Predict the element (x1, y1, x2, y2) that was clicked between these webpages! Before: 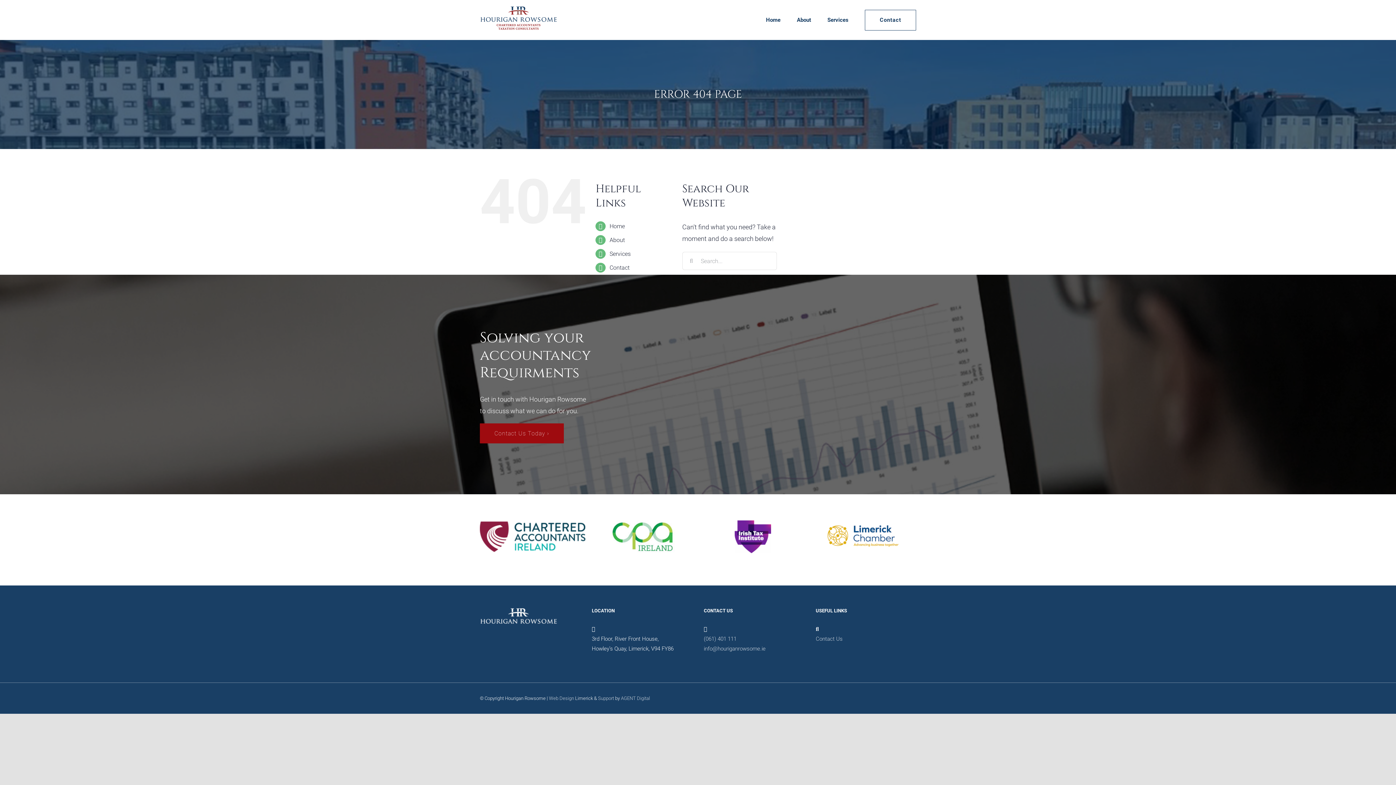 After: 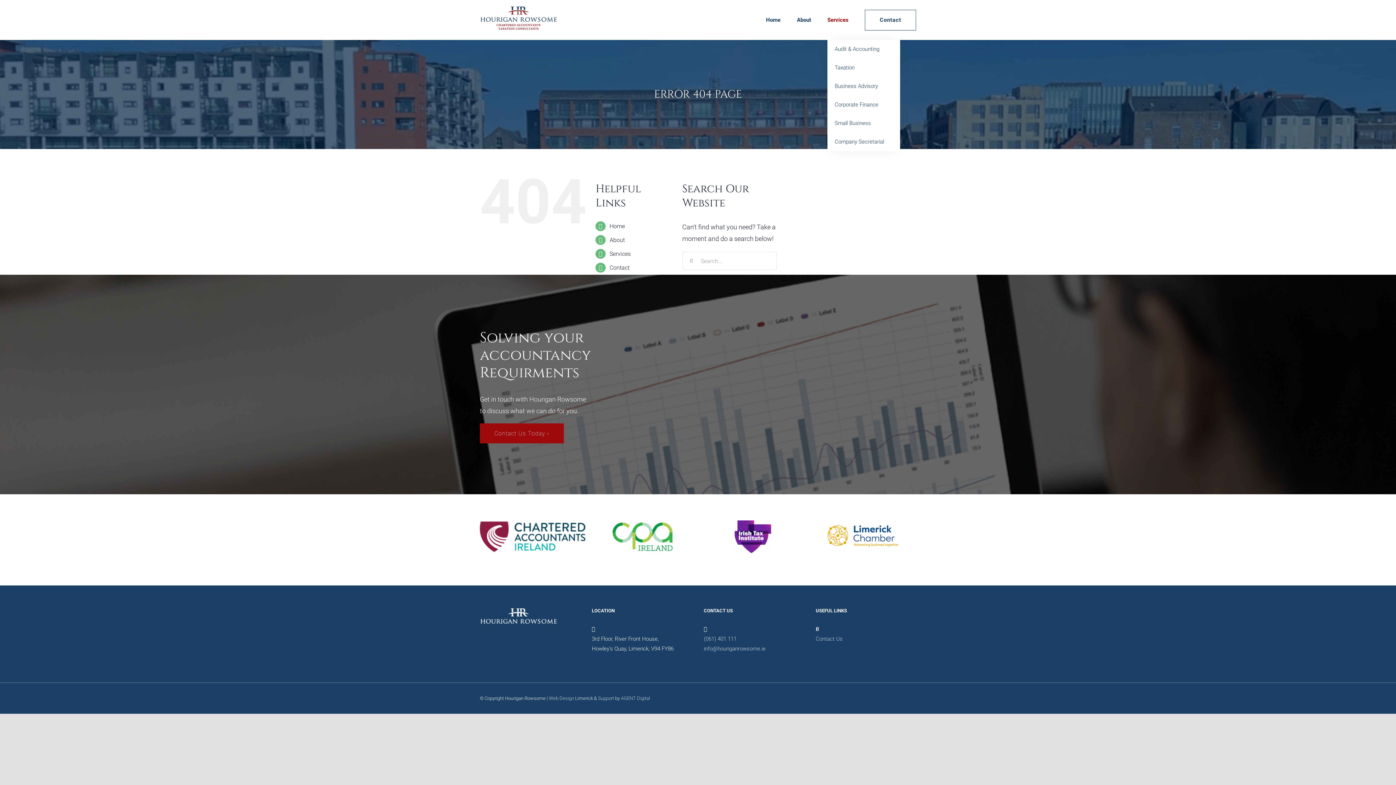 Action: label: Services bbox: (827, 0, 848, 40)